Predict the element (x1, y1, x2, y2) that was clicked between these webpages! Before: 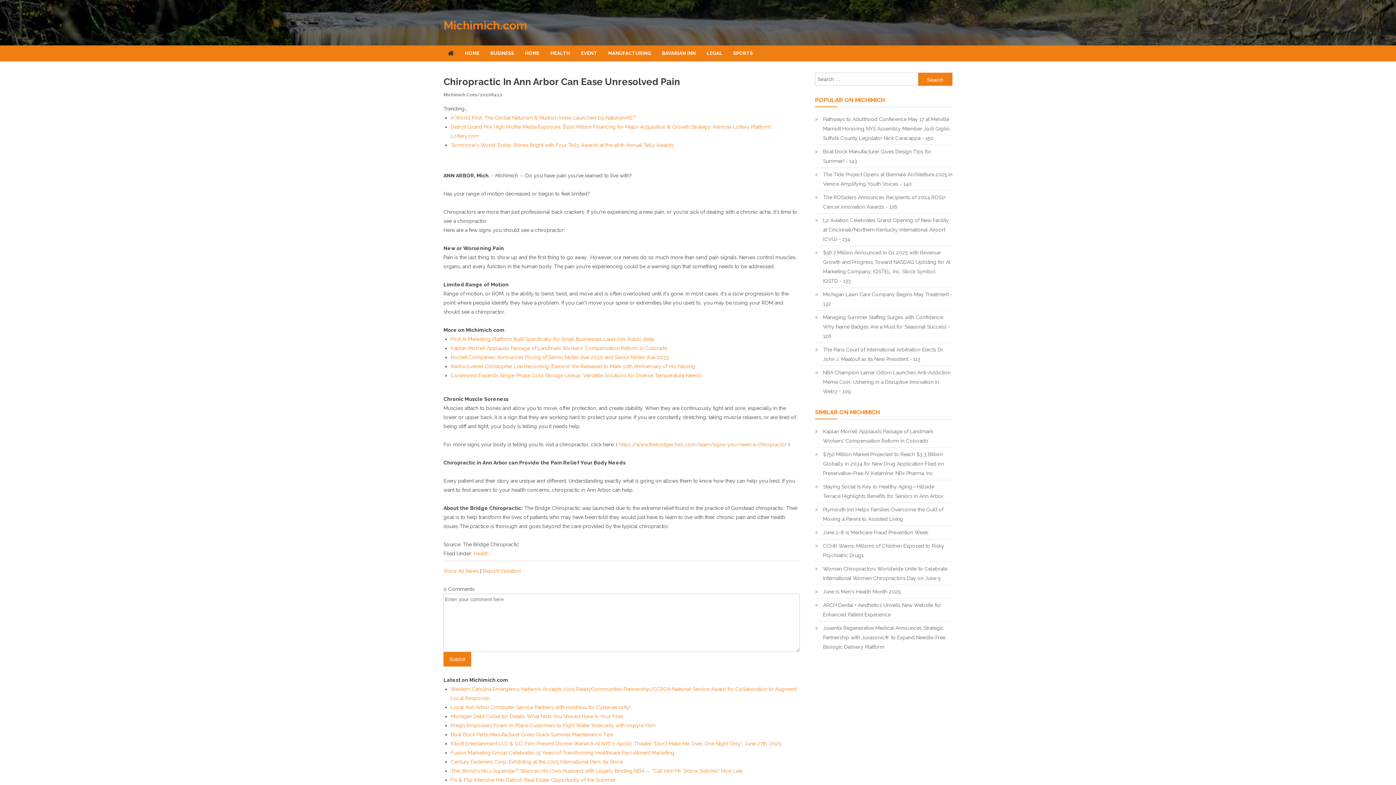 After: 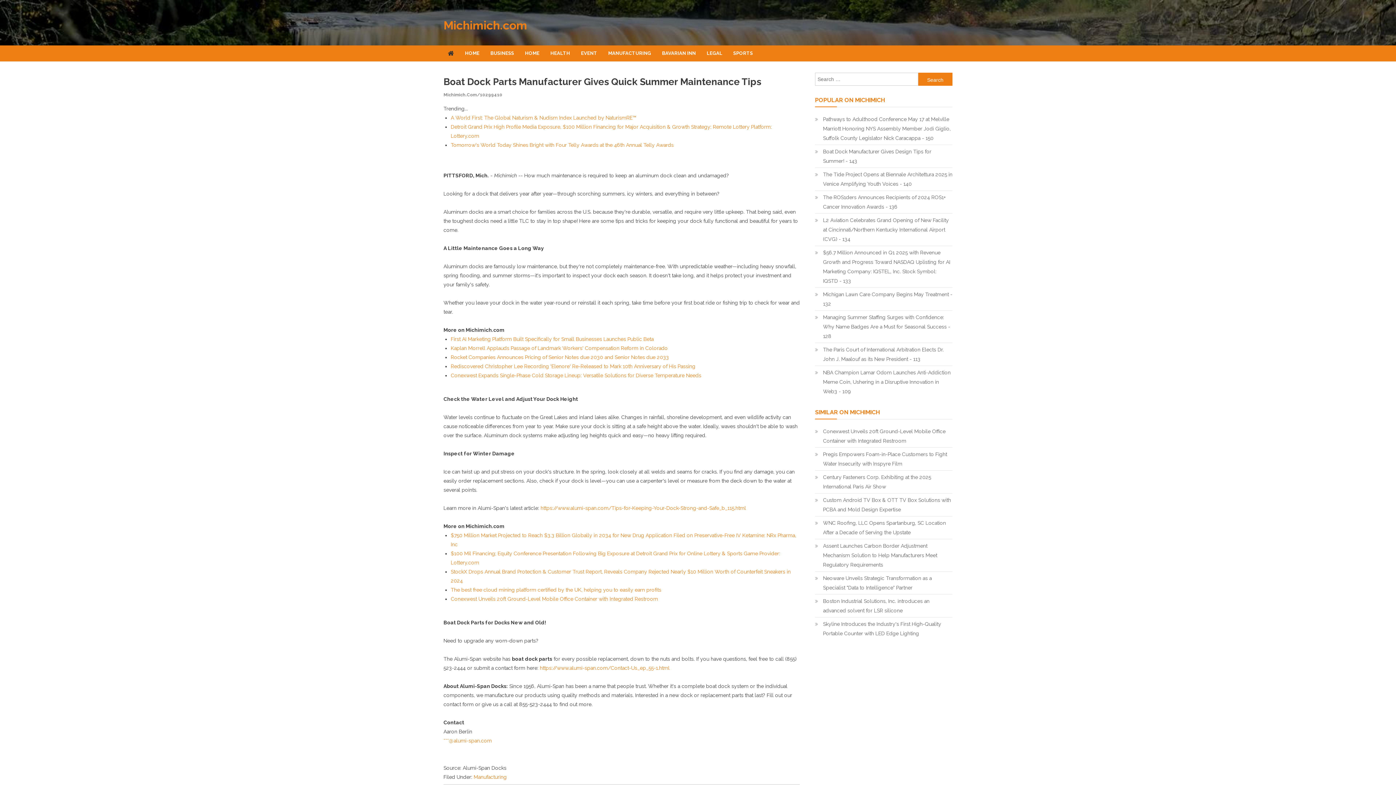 Action: bbox: (450, 732, 613, 737) label: Boat Dock Parts Manufacturer Gives Quick Summer Maintenance Tips